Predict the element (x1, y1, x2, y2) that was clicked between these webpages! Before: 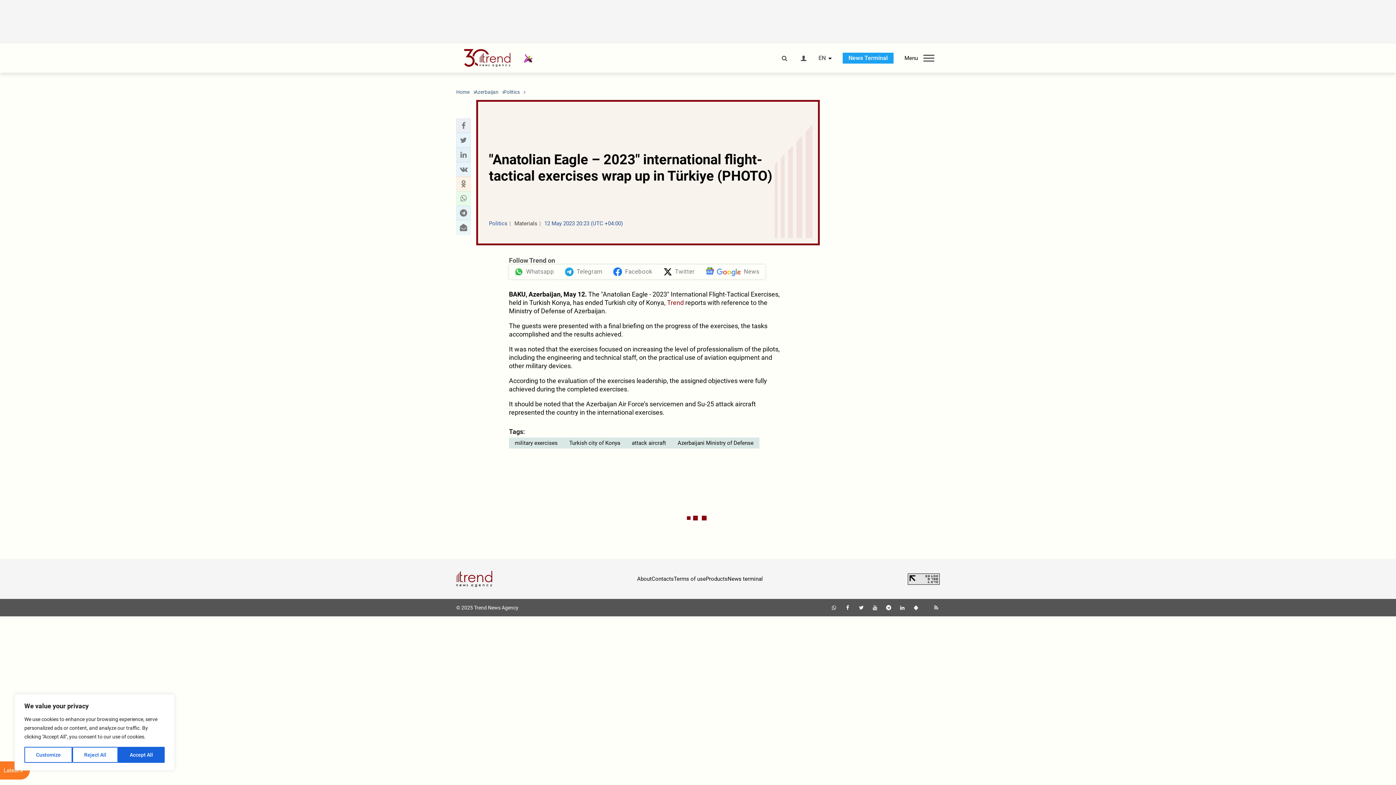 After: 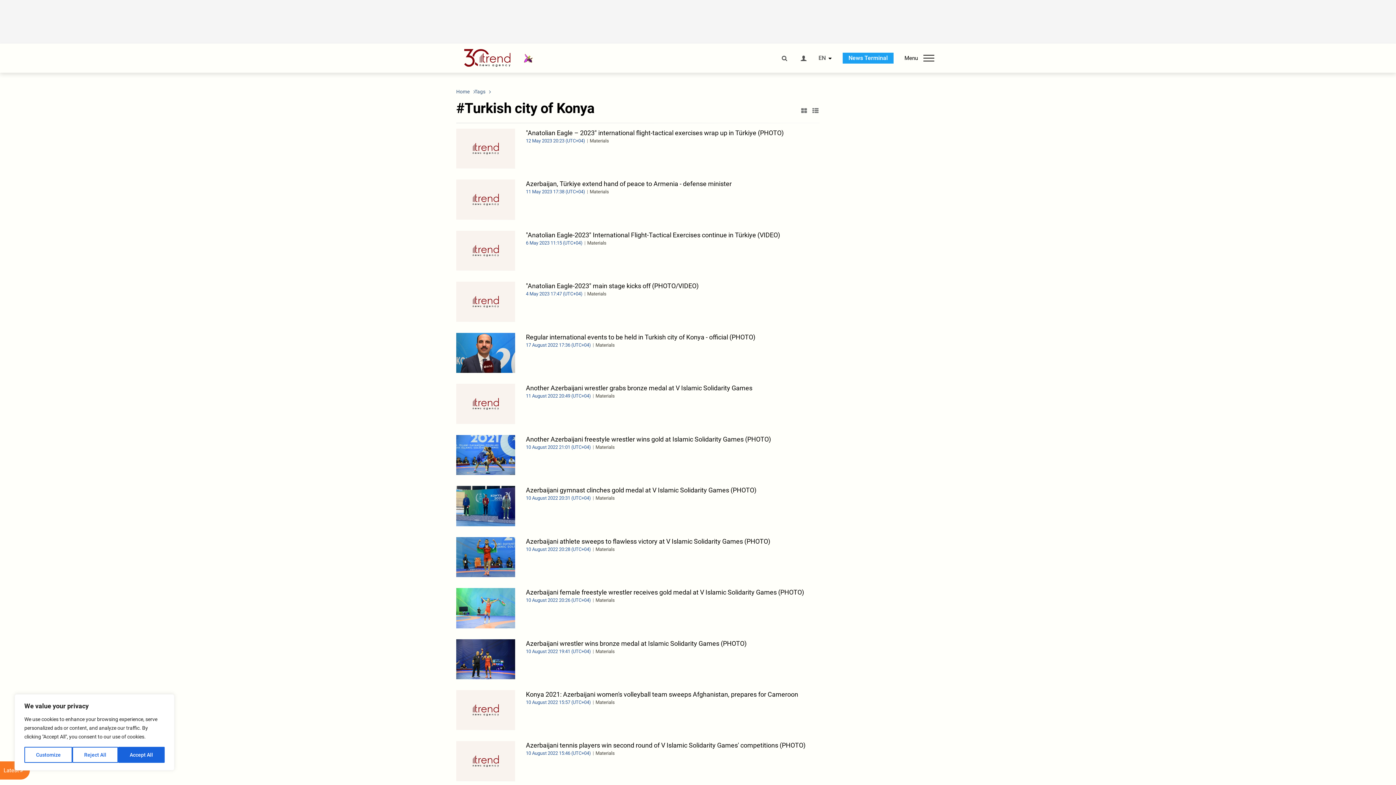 Action: label: Turkish city of Konya bbox: (563, 437, 626, 448)